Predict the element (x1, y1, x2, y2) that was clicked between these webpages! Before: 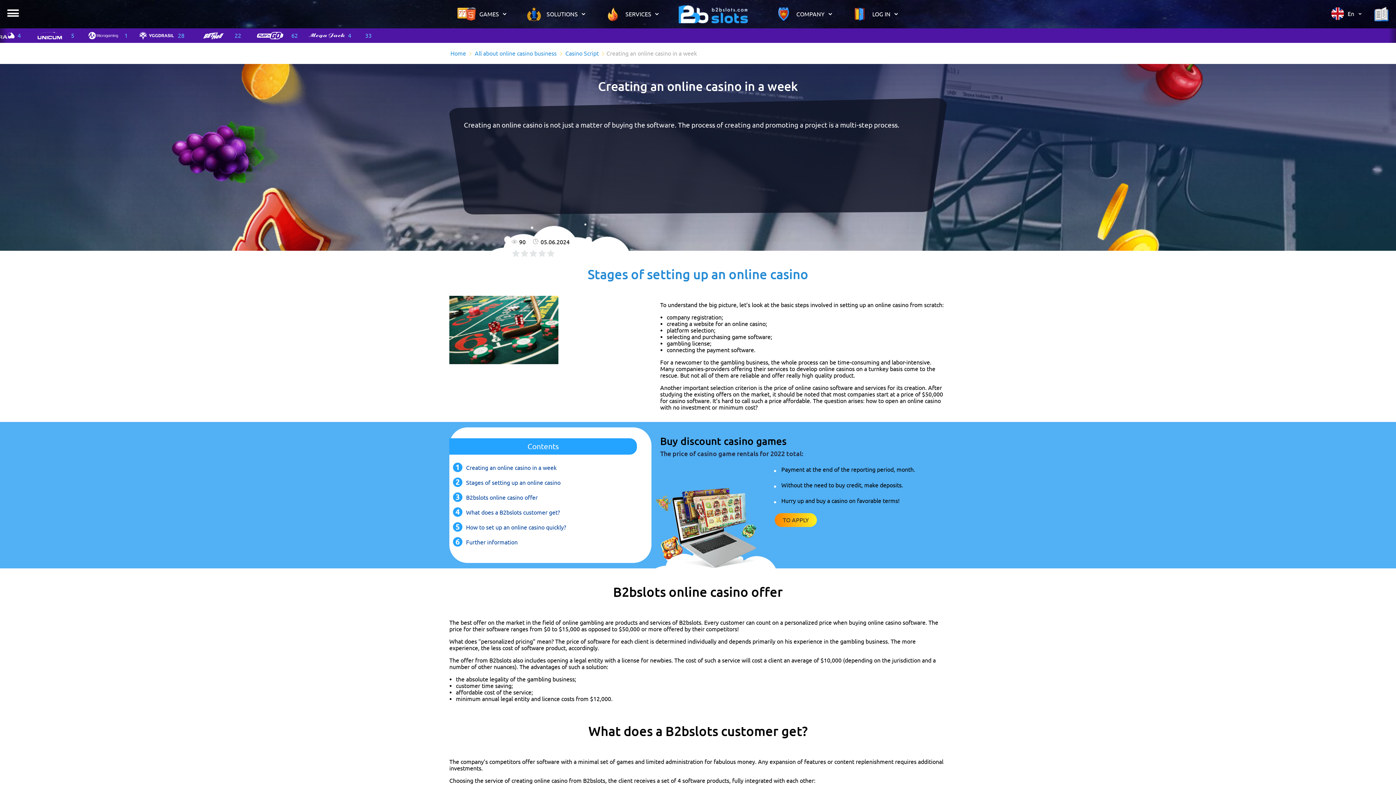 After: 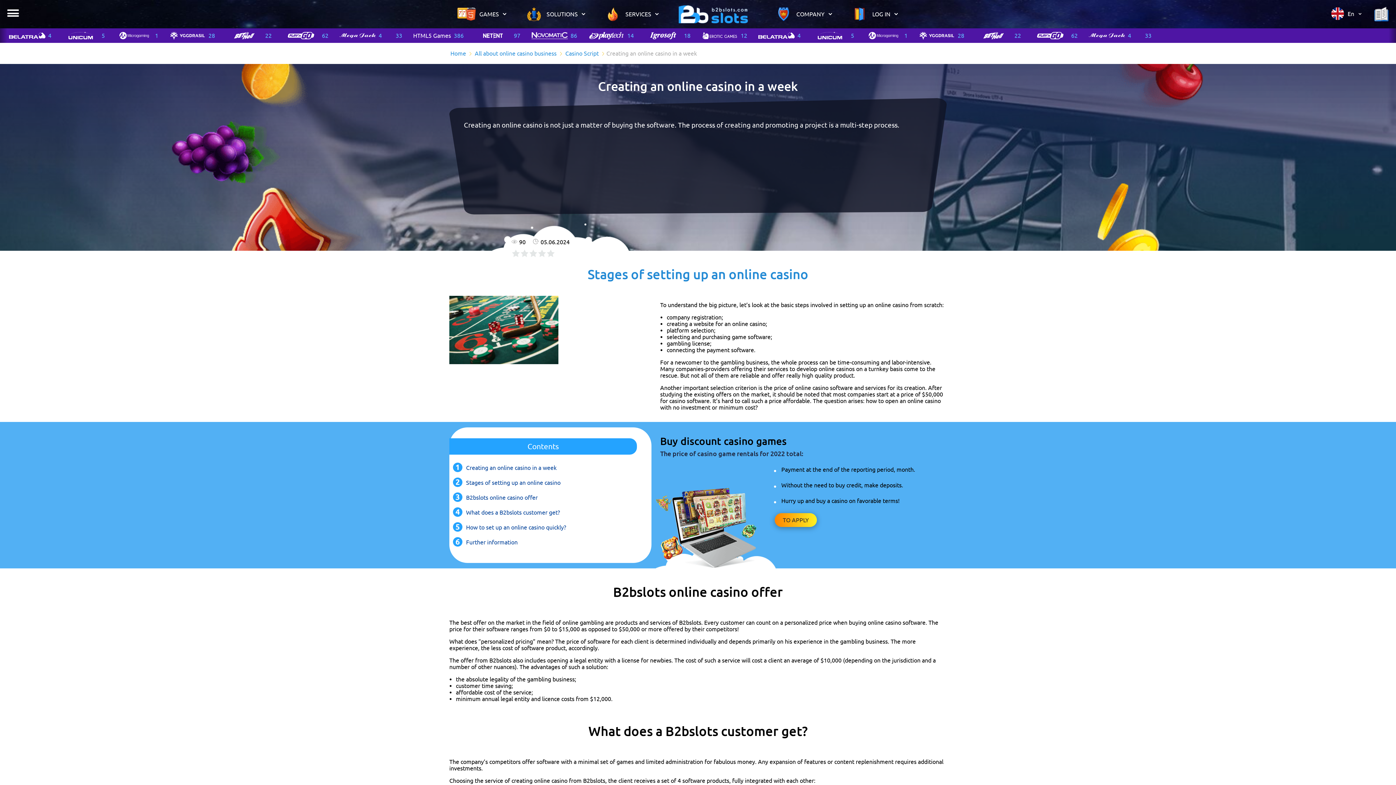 Action: bbox: (774, 513, 817, 527) label: TO APPLY